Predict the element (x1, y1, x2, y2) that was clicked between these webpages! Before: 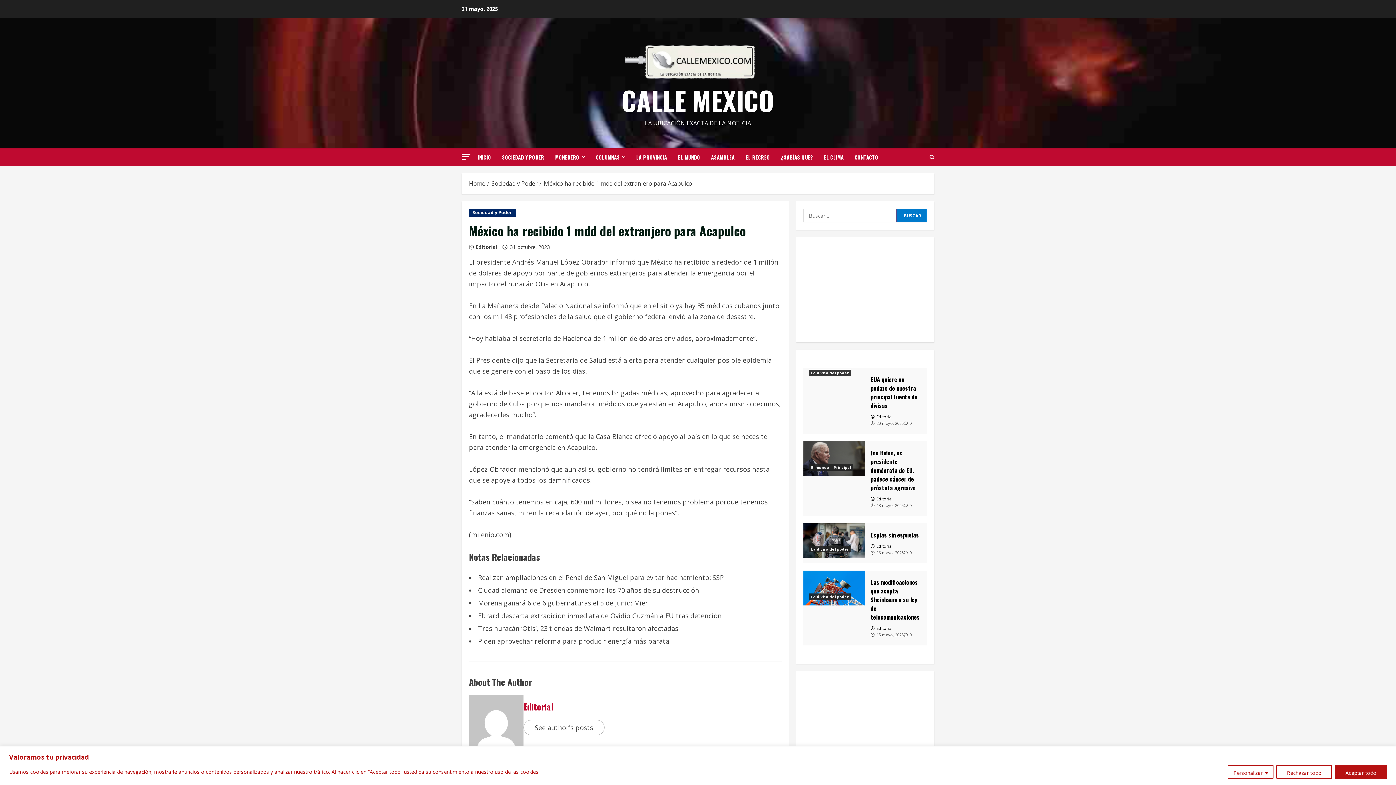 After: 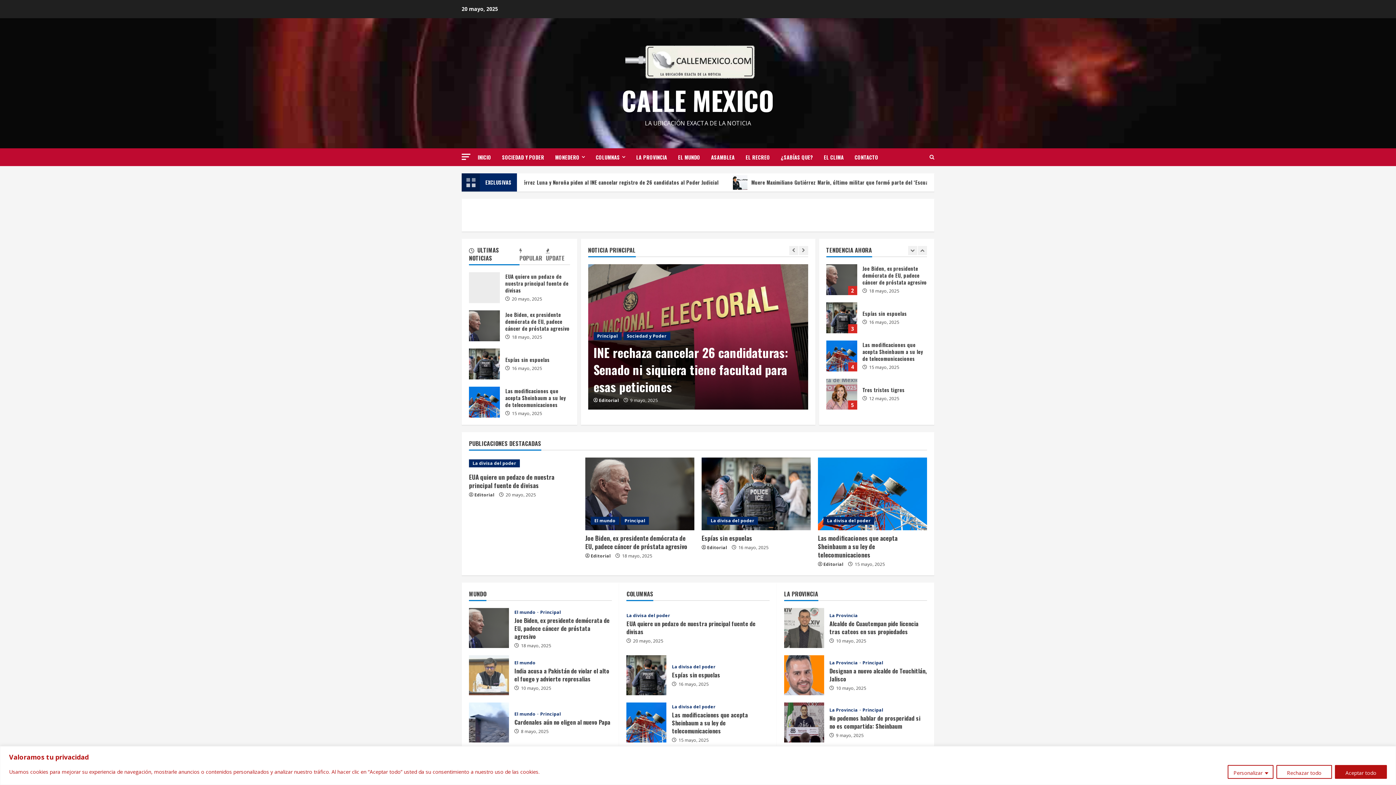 Action: bbox: (477, 148, 496, 166) label: INICIO